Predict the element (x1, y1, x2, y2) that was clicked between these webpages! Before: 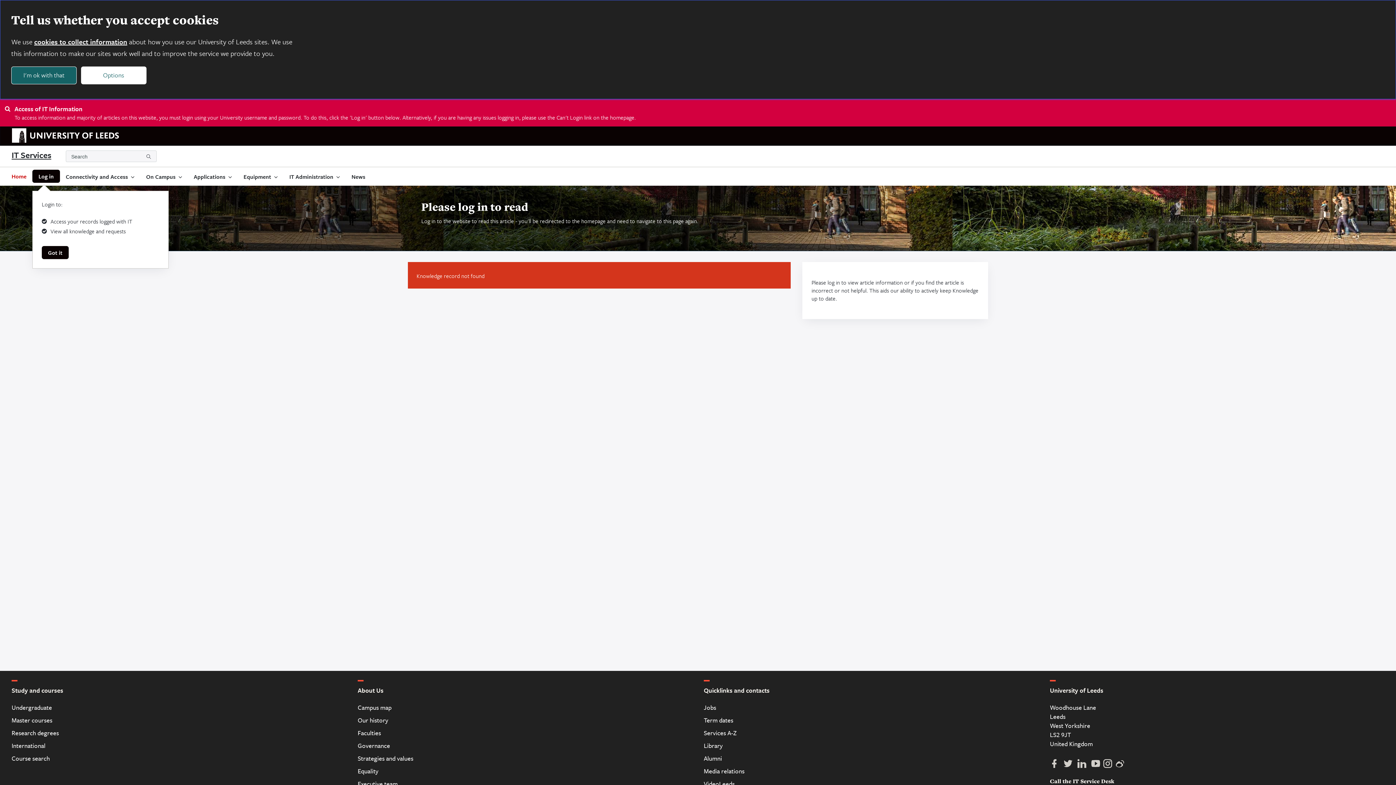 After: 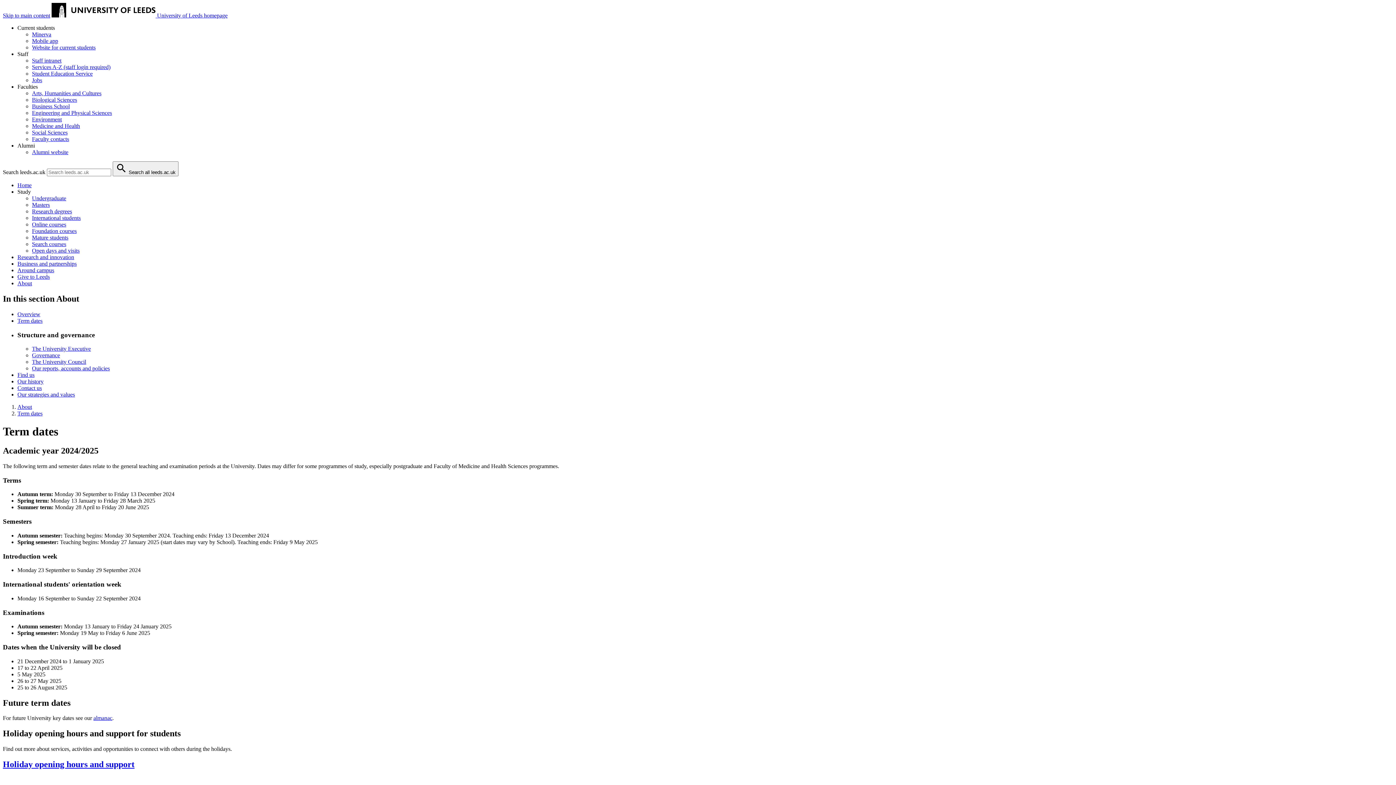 Action: label: Term dates bbox: (704, 715, 1038, 724)